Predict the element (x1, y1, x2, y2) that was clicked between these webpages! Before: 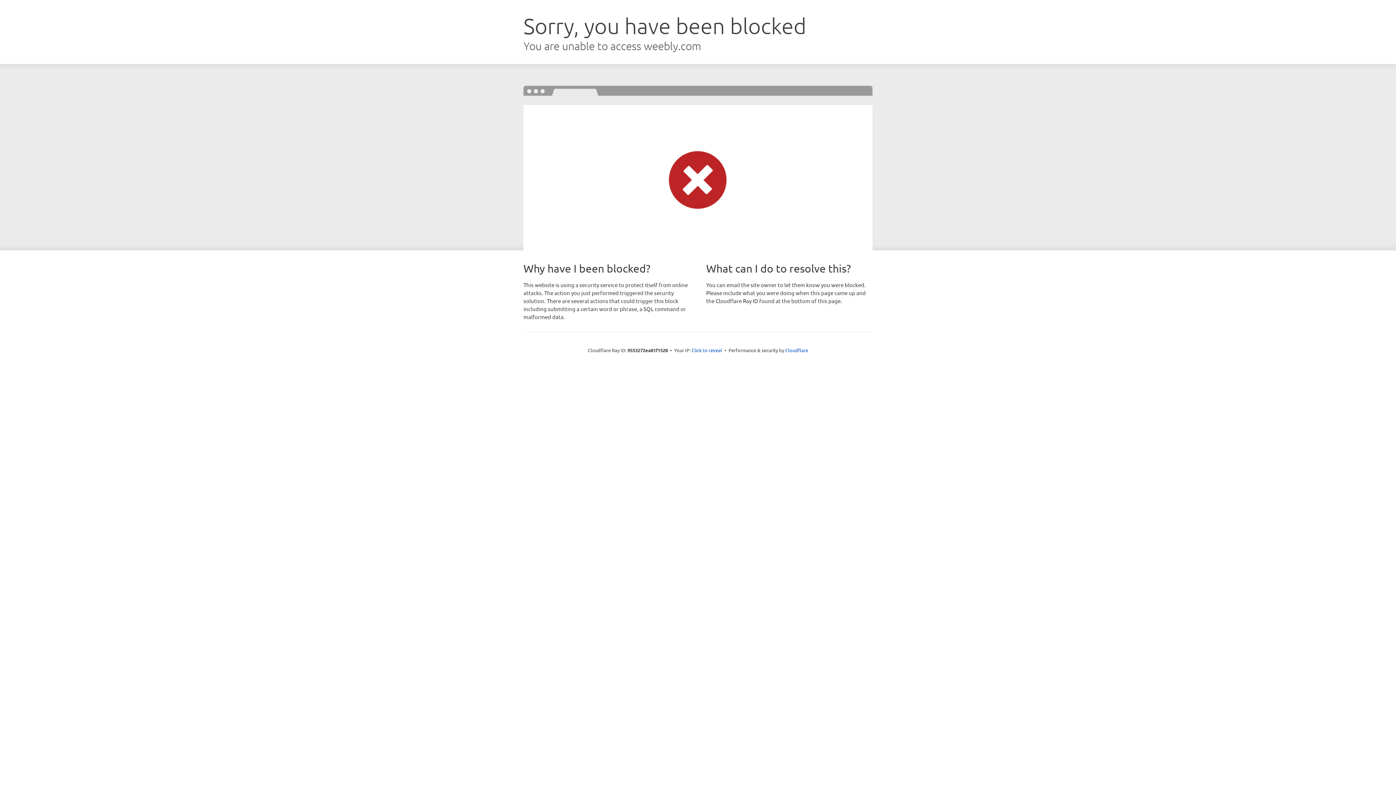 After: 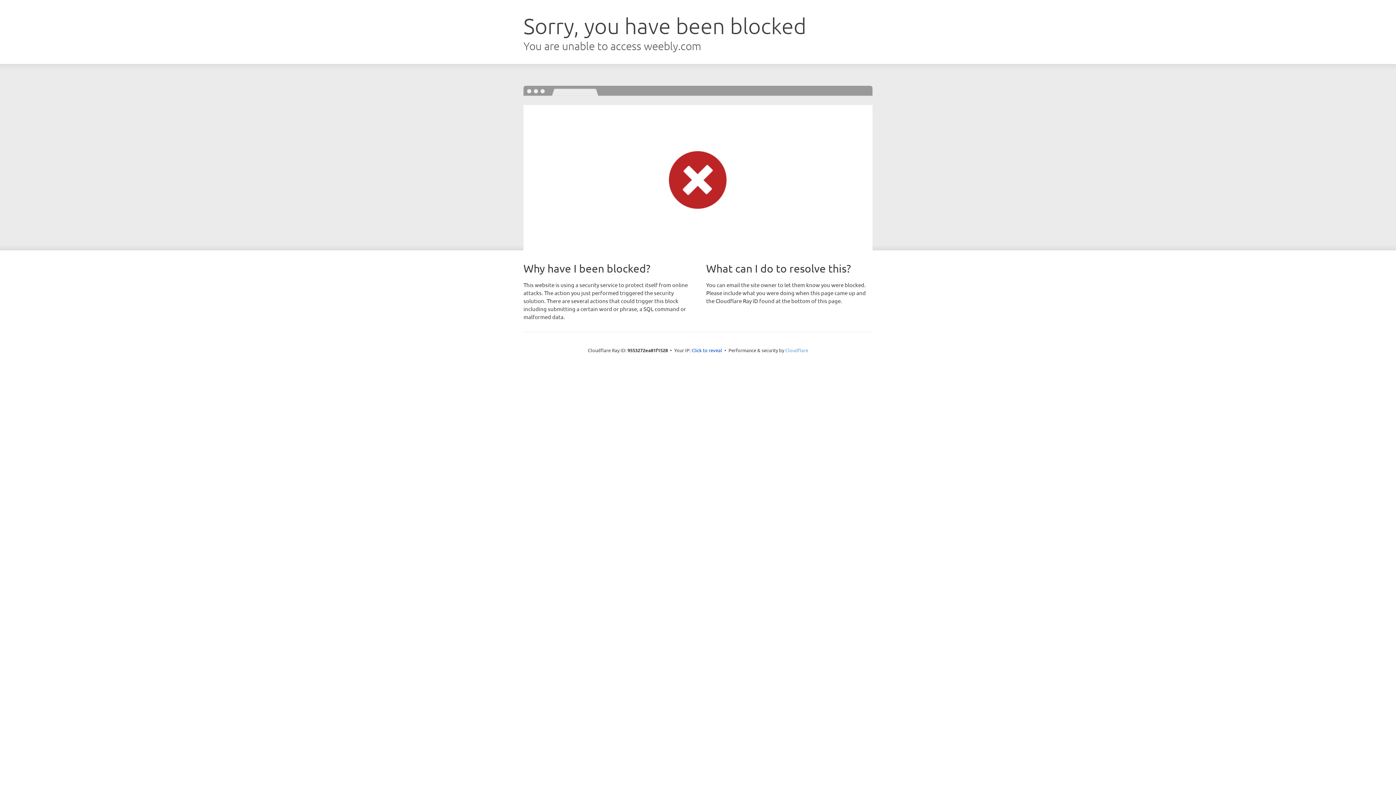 Action: bbox: (785, 347, 808, 353) label: Cloudflare